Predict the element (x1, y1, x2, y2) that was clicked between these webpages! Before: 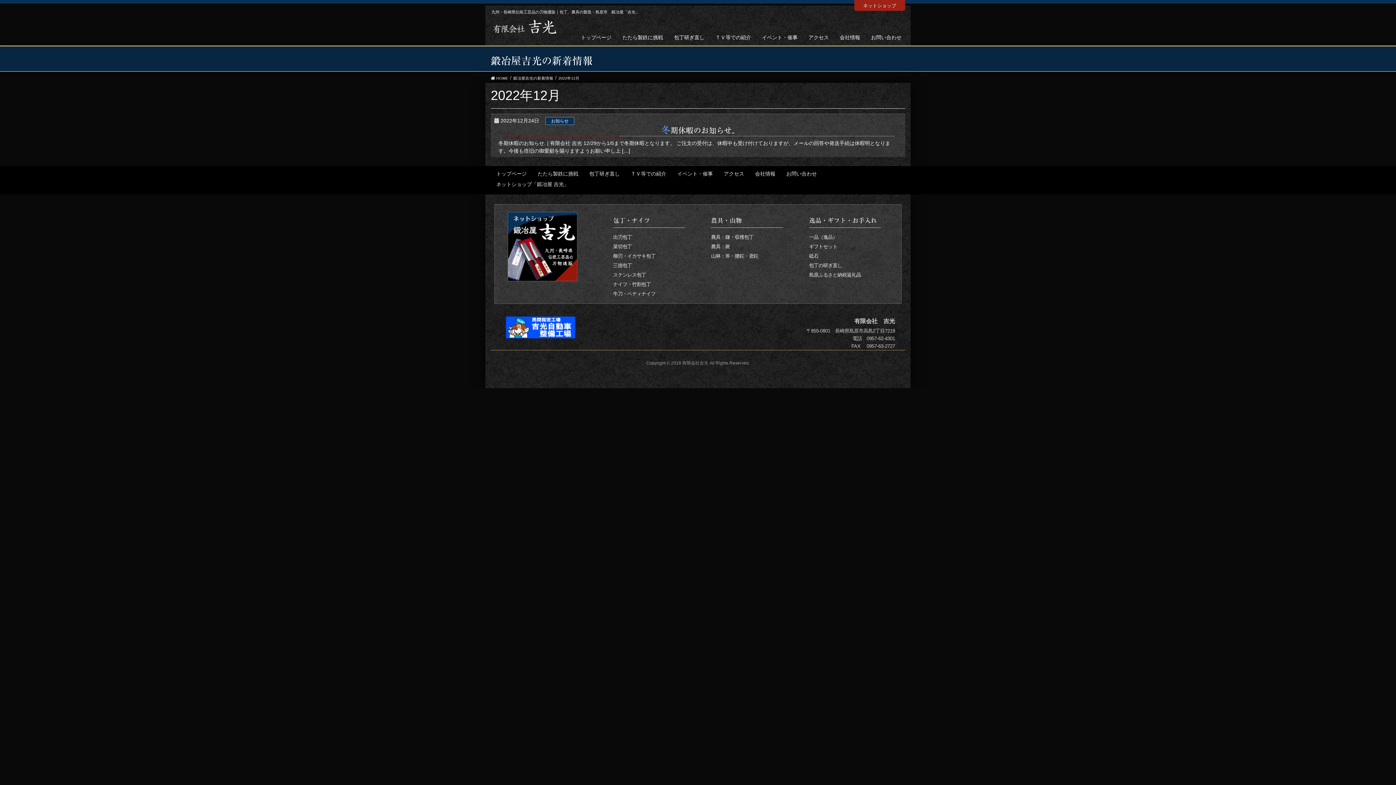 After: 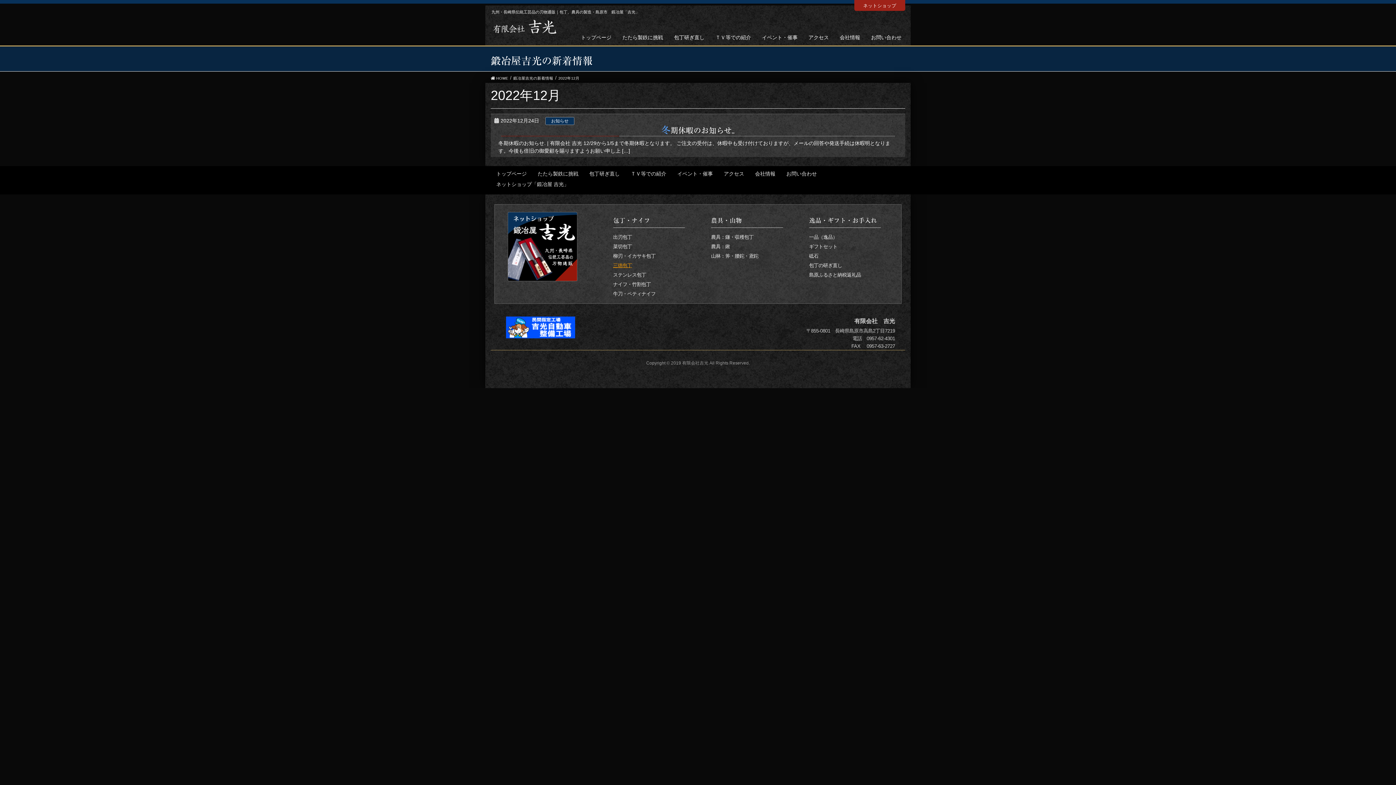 Action: label: 三徳包丁 bbox: (613, 262, 632, 268)